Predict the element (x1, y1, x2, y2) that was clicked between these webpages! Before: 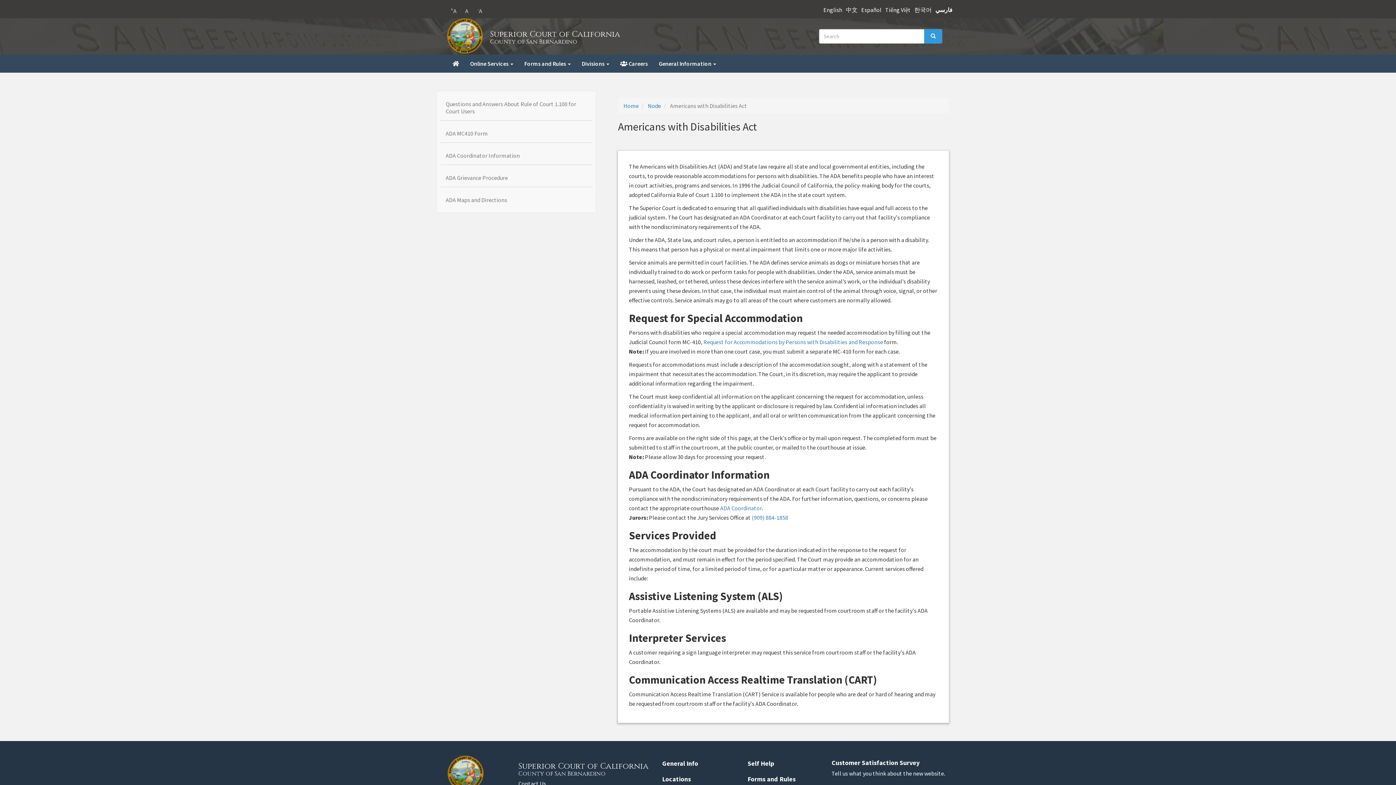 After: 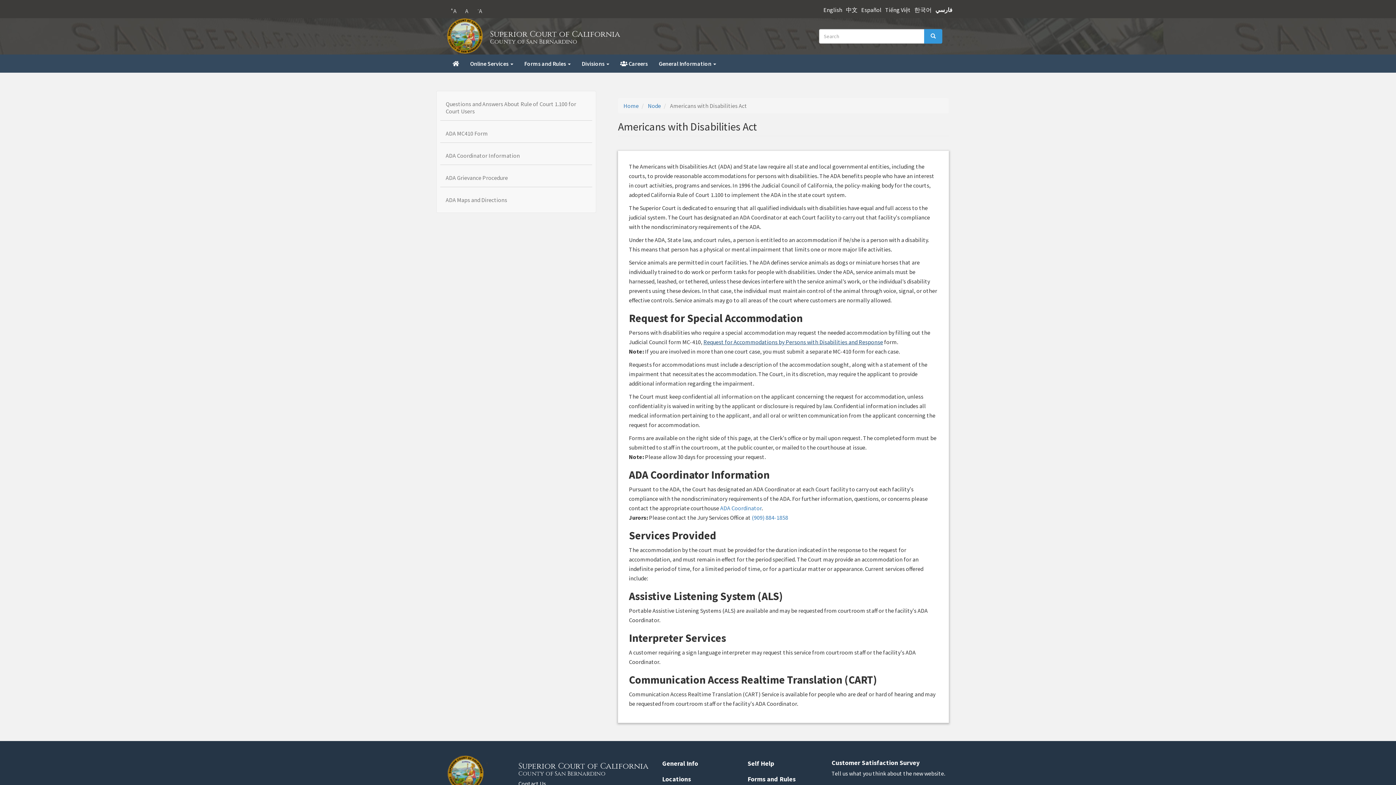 Action: bbox: (703, 338, 883, 345) label: Request for Accommodations by Persons with Disabilities and Response